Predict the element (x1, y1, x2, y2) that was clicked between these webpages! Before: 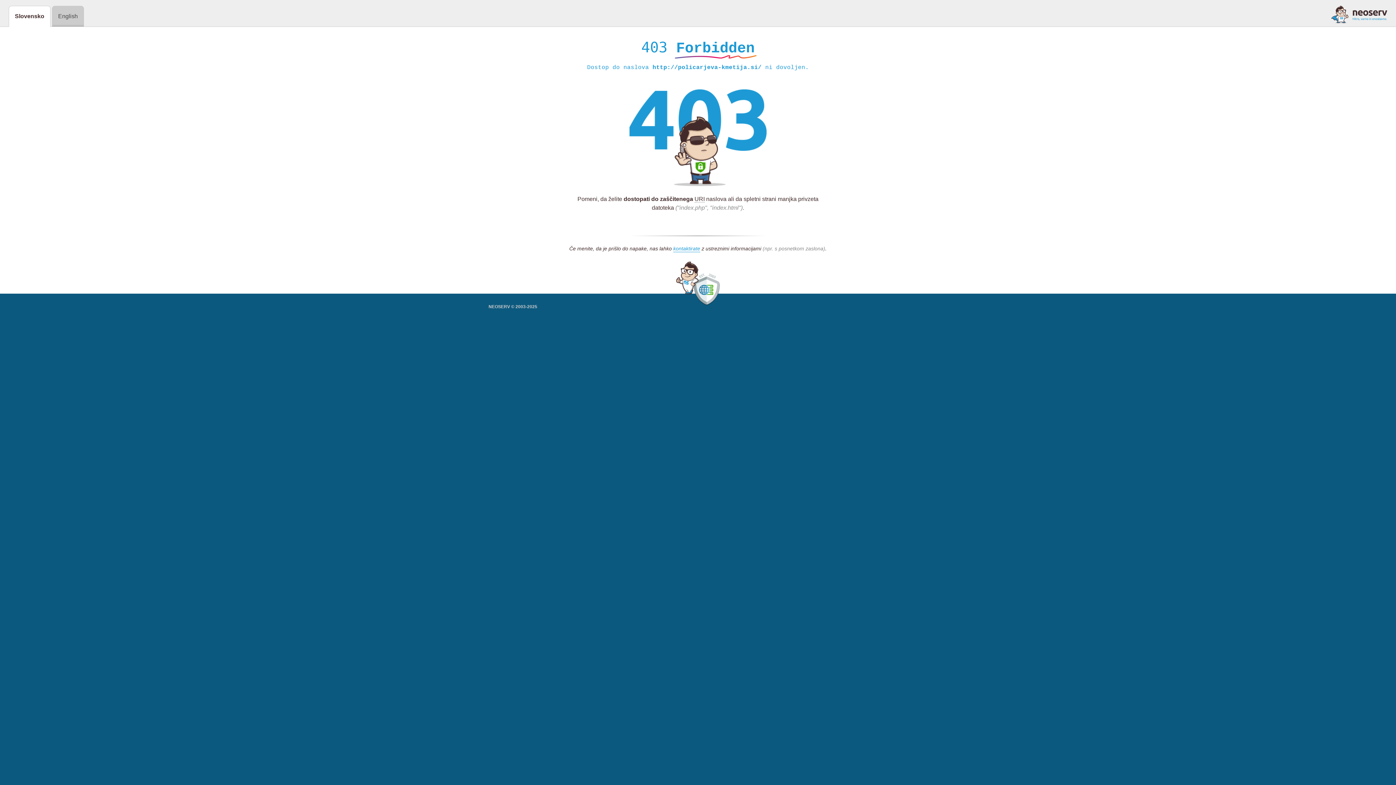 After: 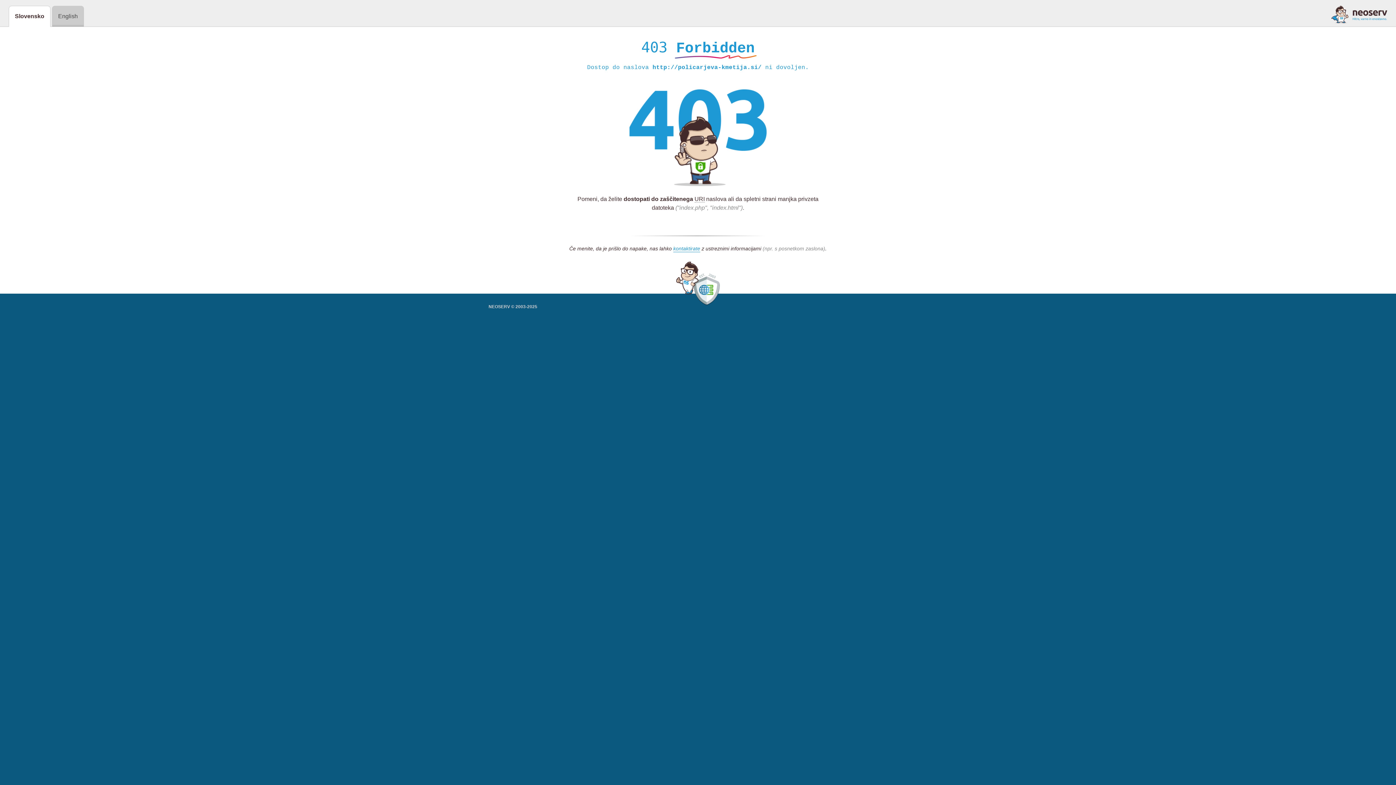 Action: bbox: (1331, 5, 1387, 23)